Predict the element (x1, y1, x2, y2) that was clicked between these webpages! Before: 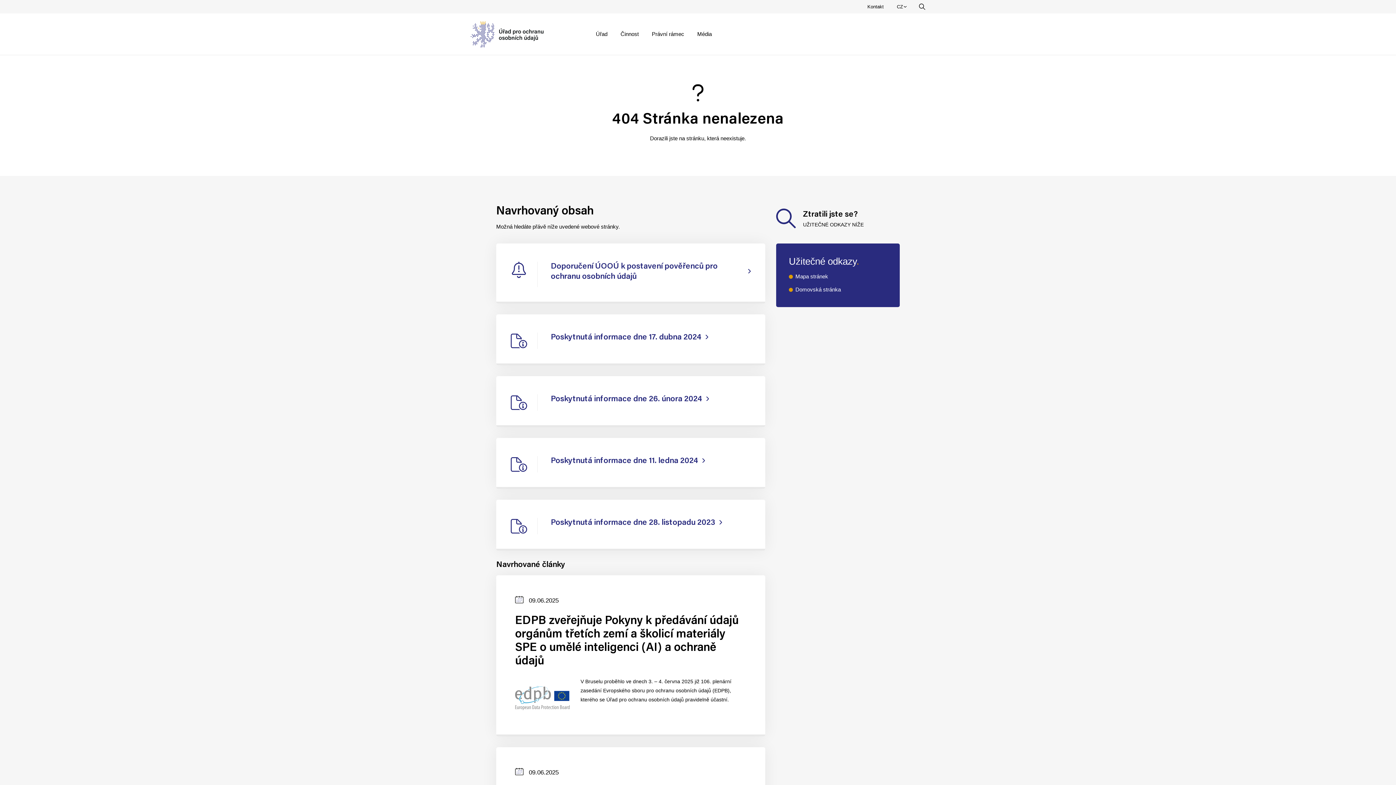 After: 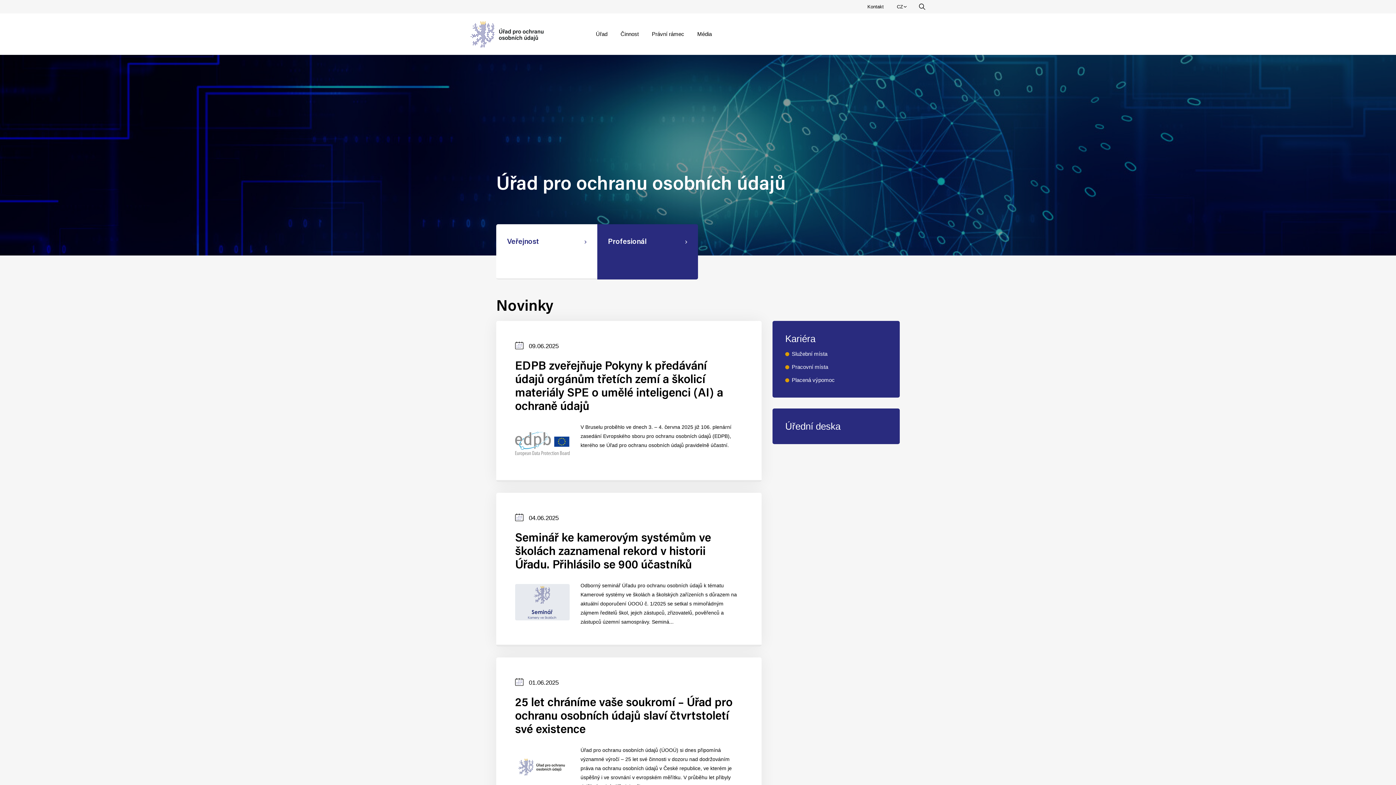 Action: bbox: (470, 20, 543, 47)